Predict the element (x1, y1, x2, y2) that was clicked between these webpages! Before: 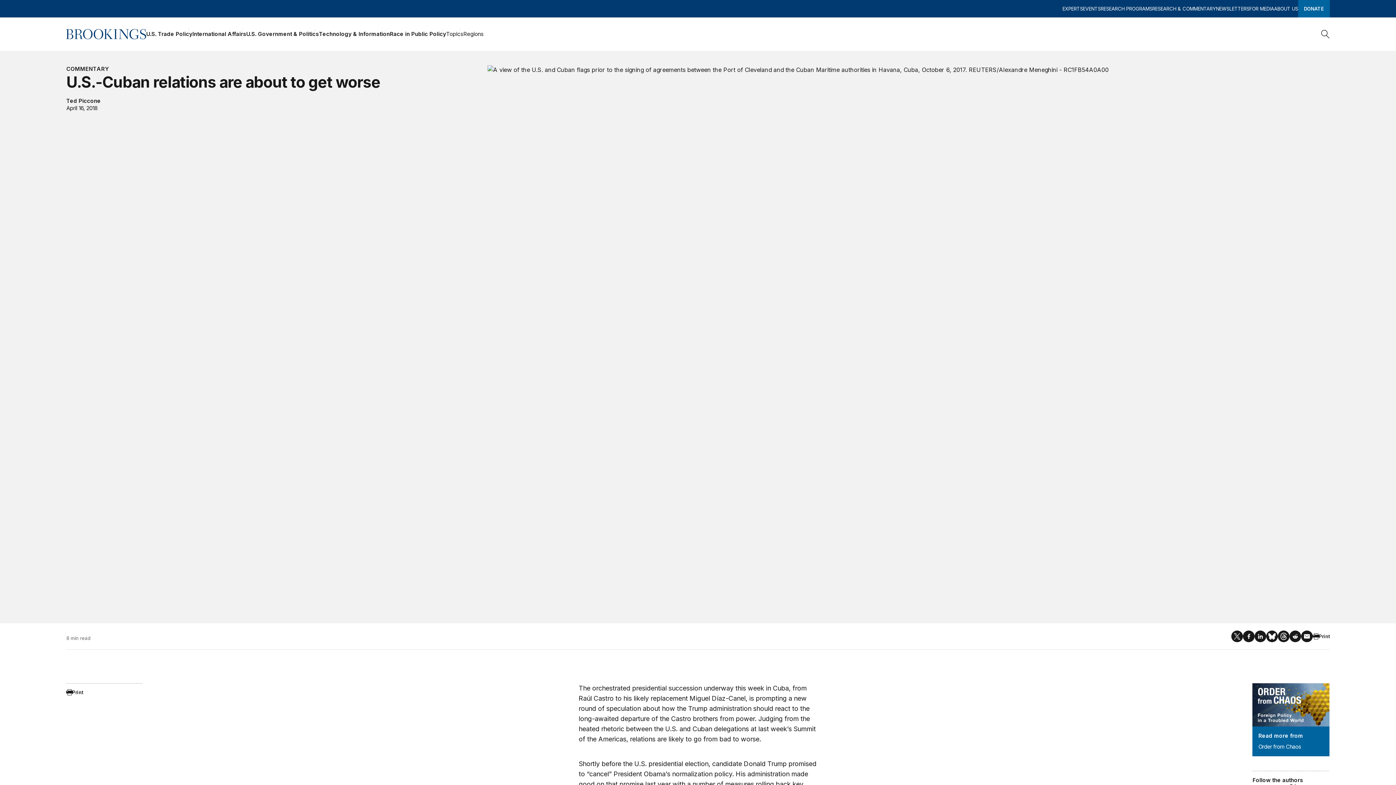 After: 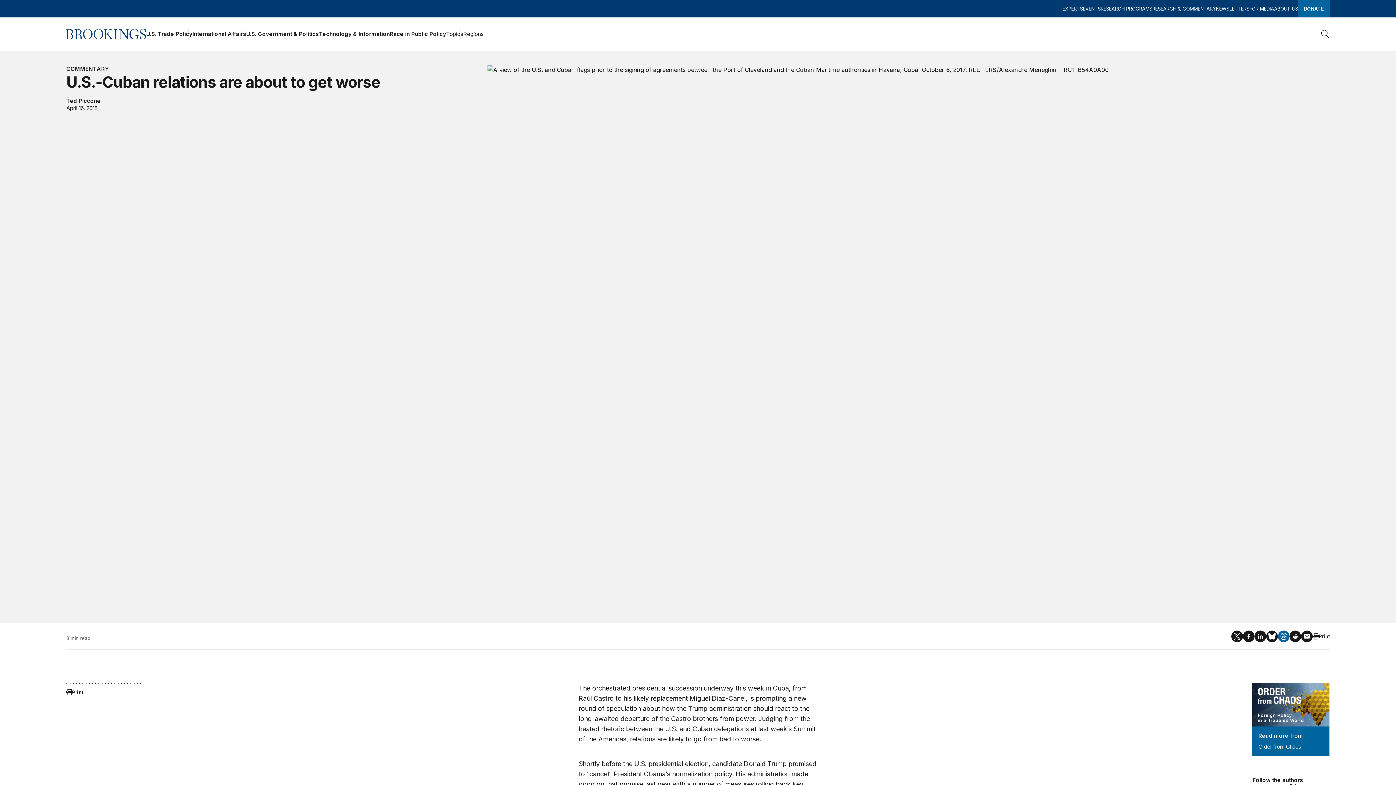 Action: bbox: (1278, 630, 1289, 642)